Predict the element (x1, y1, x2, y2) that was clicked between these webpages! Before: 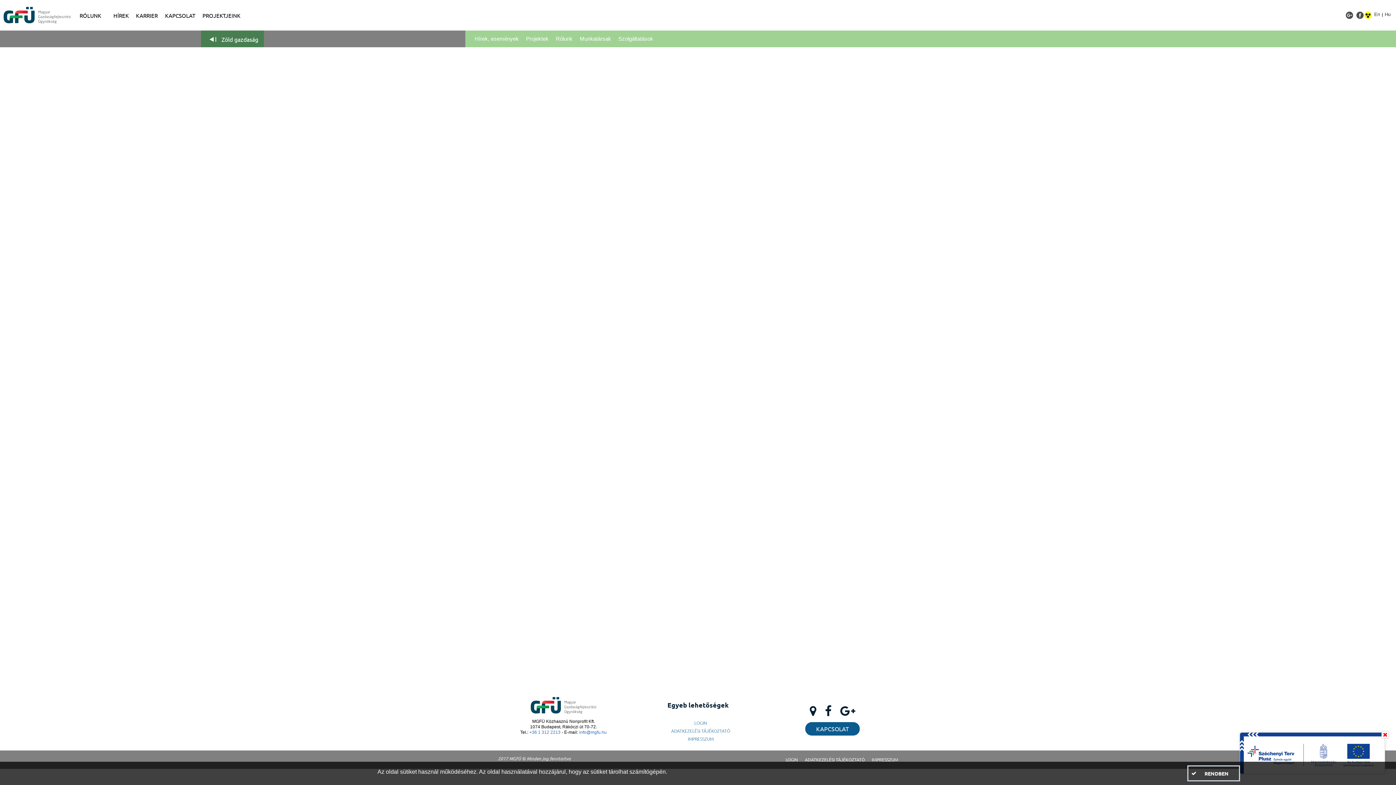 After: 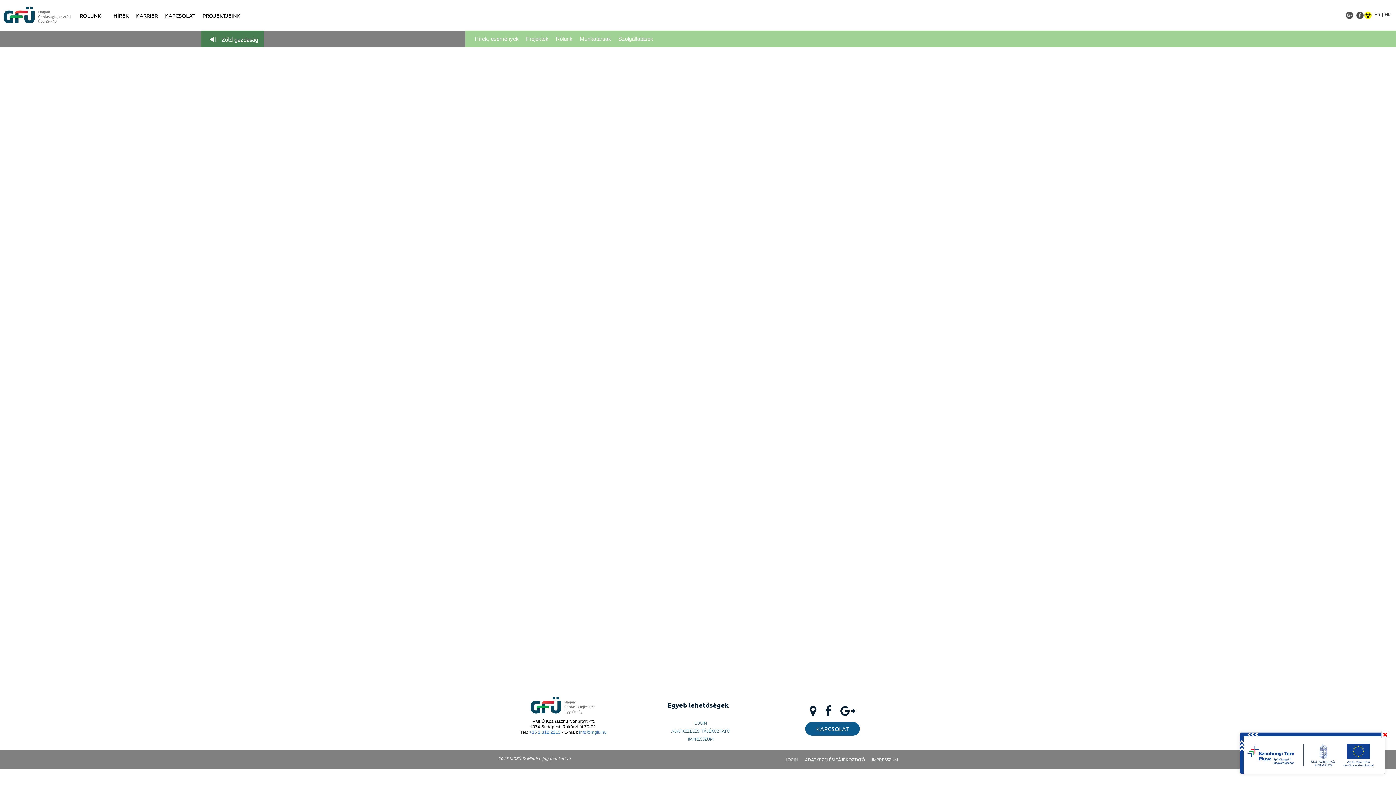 Action: bbox: (1187, 765, 1240, 781) label: RENDBEN